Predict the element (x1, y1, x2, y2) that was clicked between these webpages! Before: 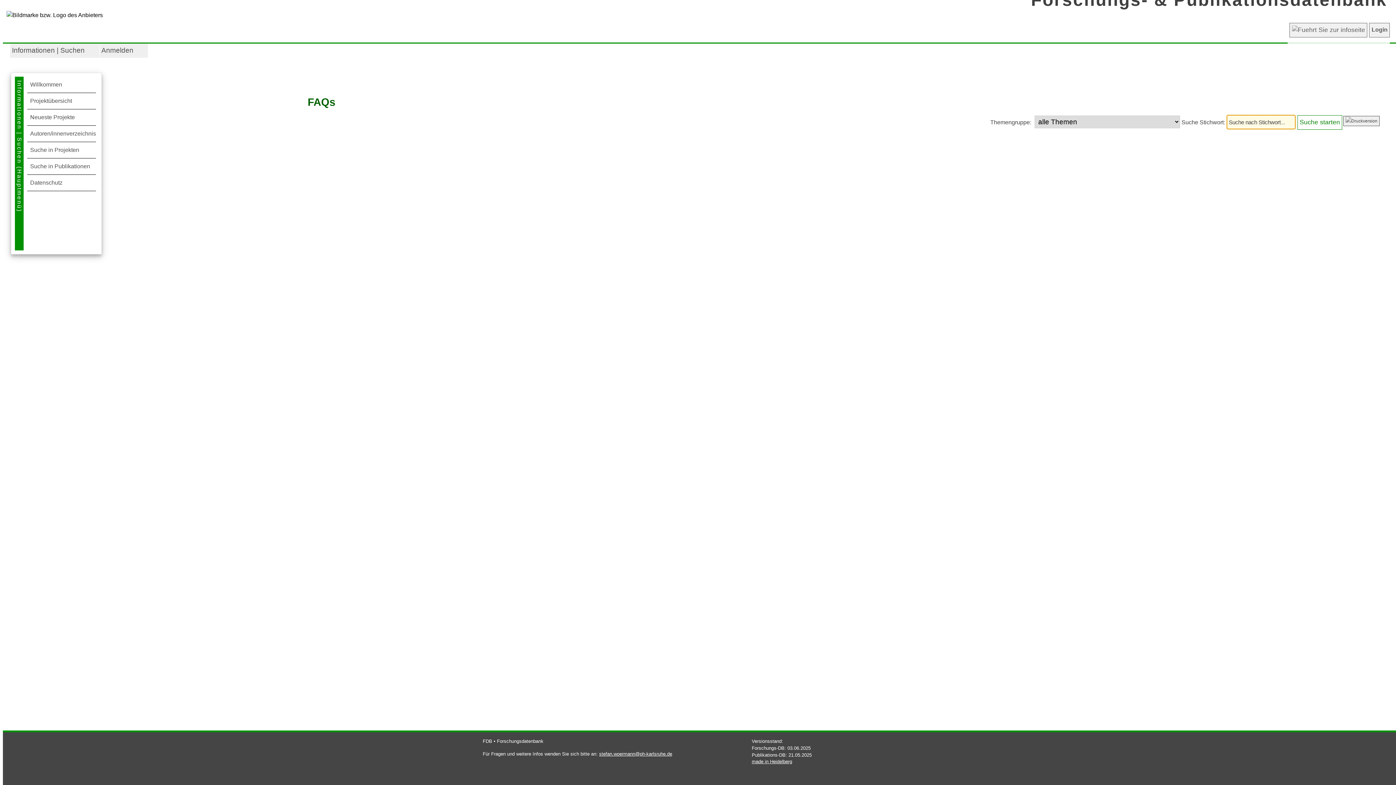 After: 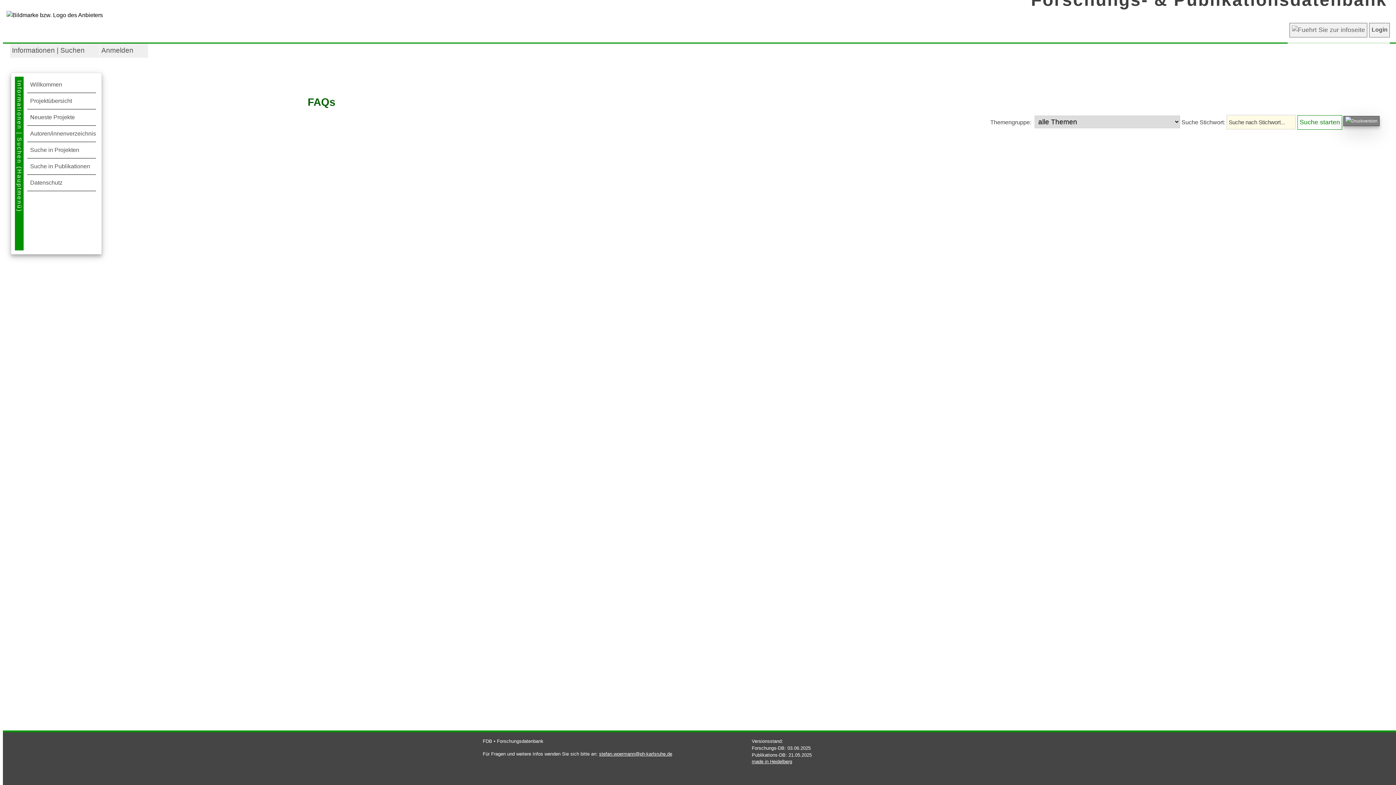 Action: bbox: (1343, 116, 1380, 126)